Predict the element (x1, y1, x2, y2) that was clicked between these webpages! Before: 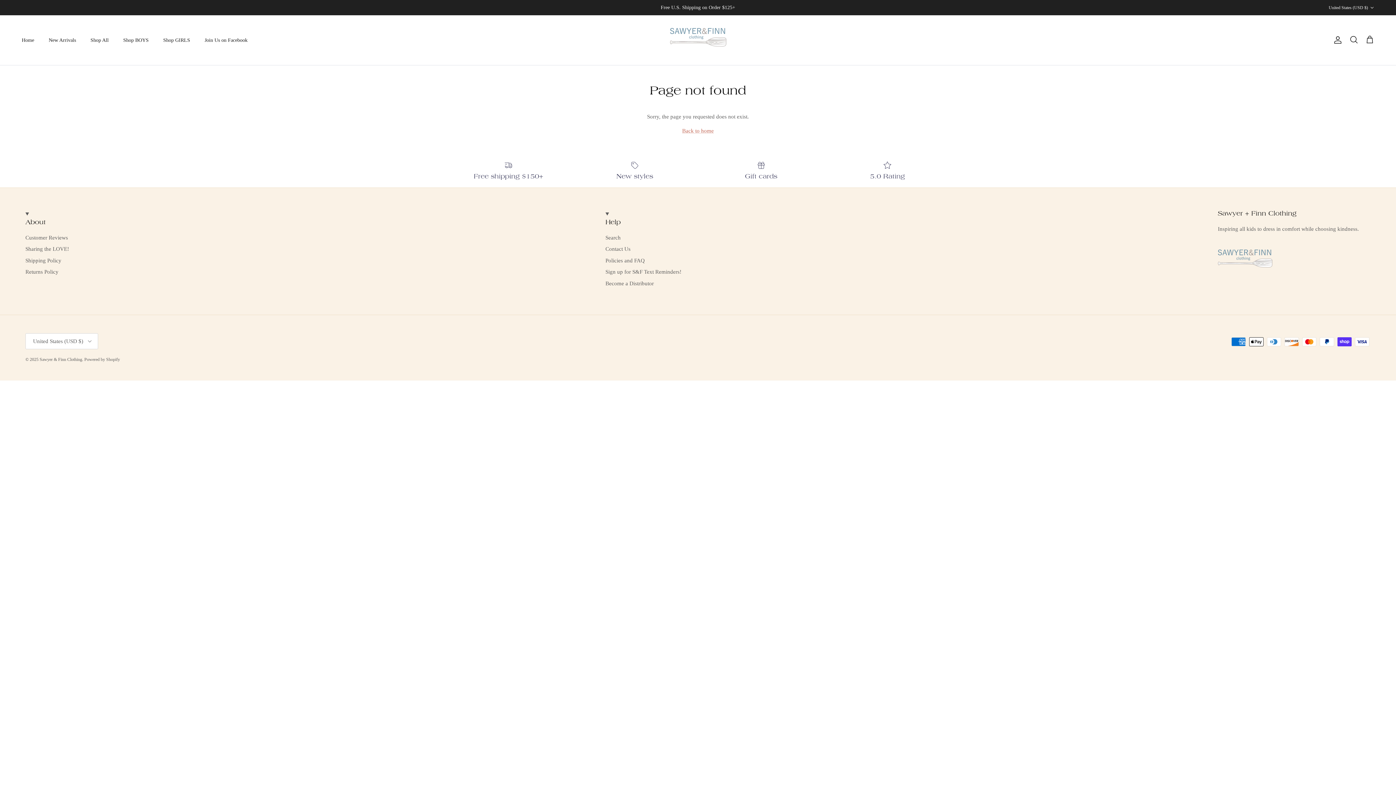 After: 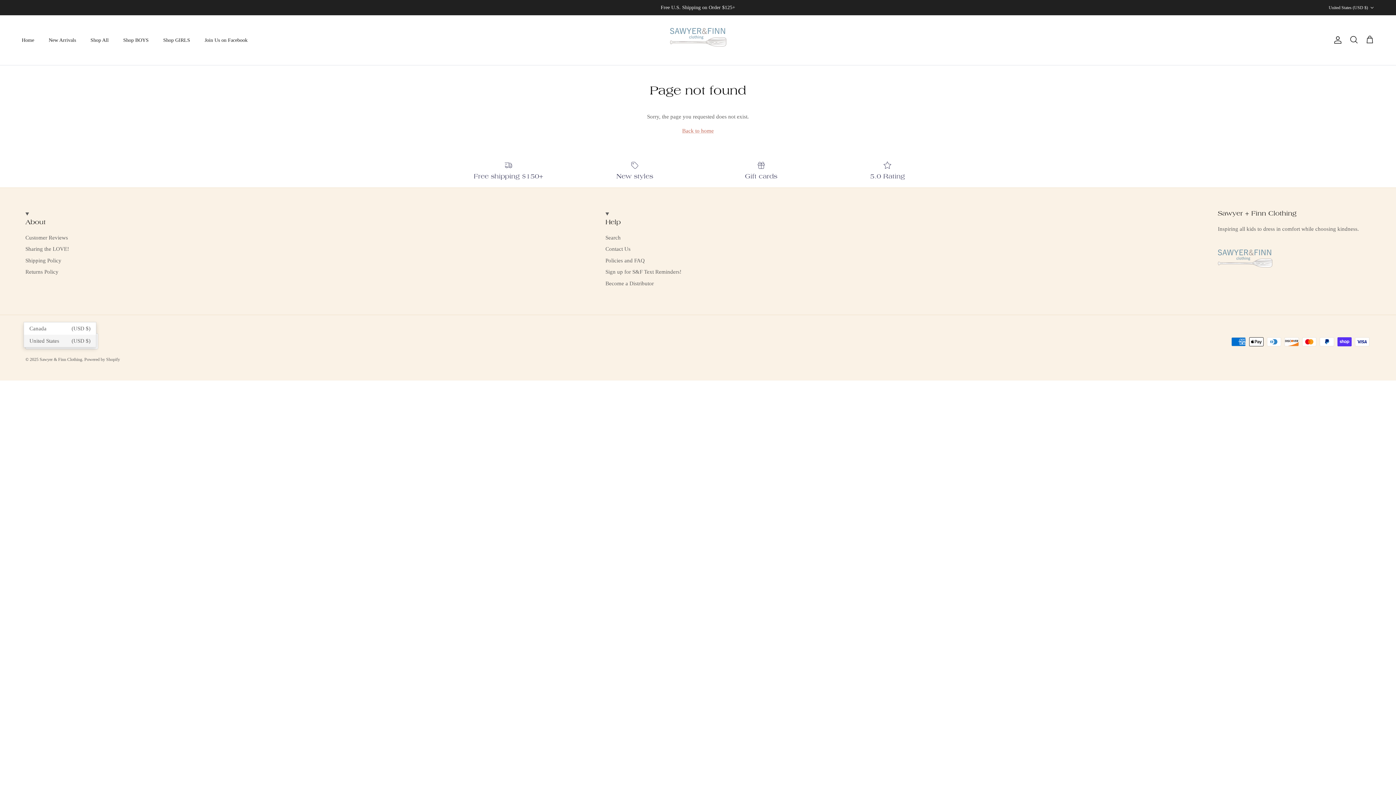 Action: label: United States (USD $) bbox: (25, 333, 98, 349)